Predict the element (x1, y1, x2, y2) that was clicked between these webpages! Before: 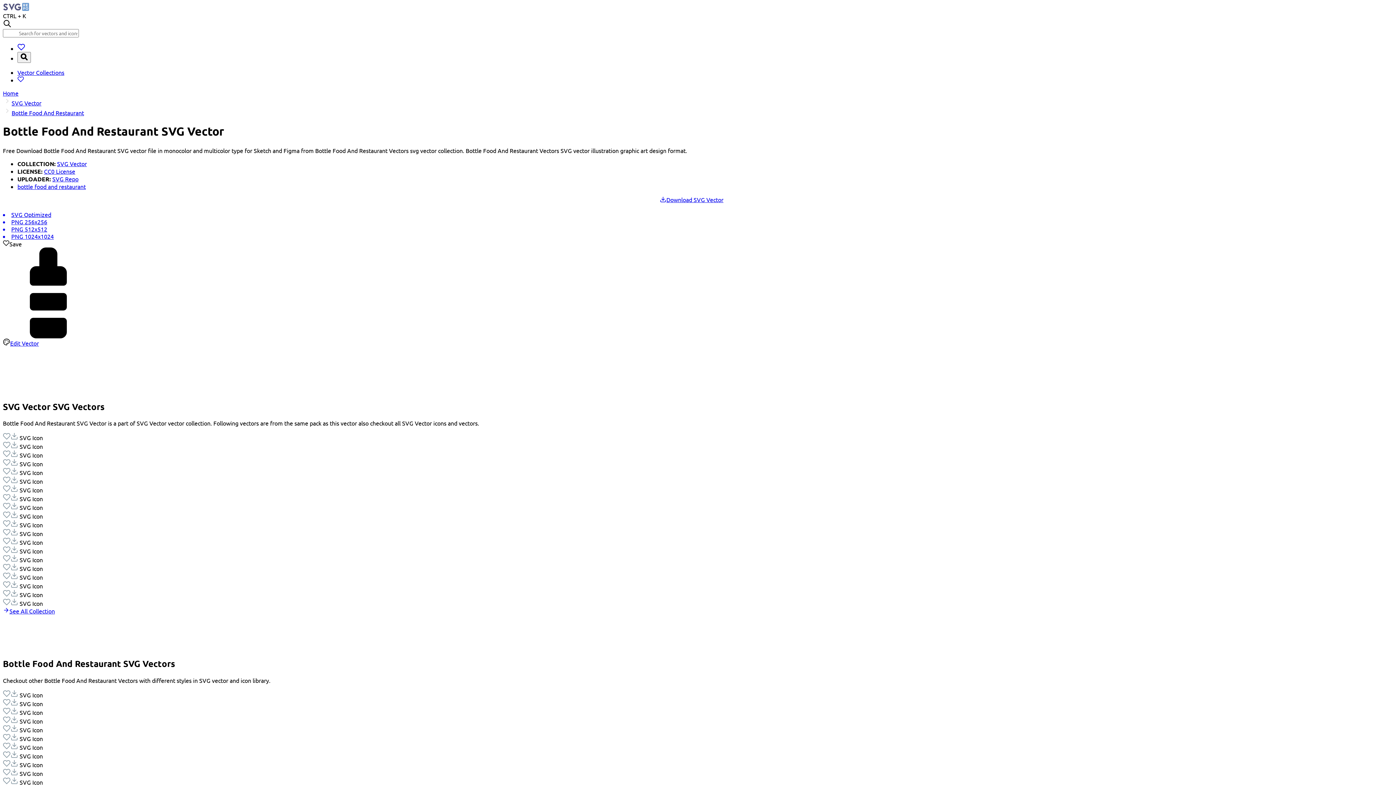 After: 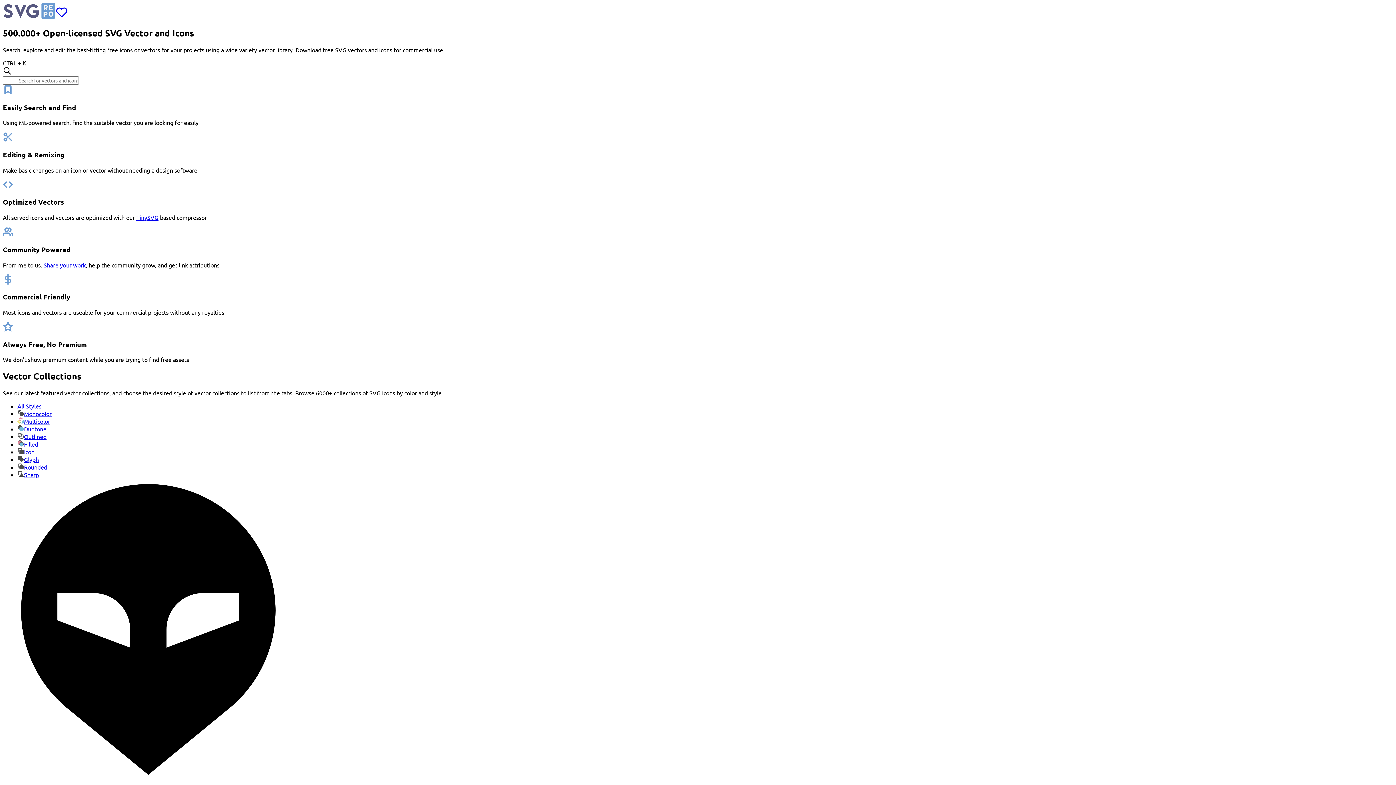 Action: bbox: (2, 89, 18, 96) label: Home